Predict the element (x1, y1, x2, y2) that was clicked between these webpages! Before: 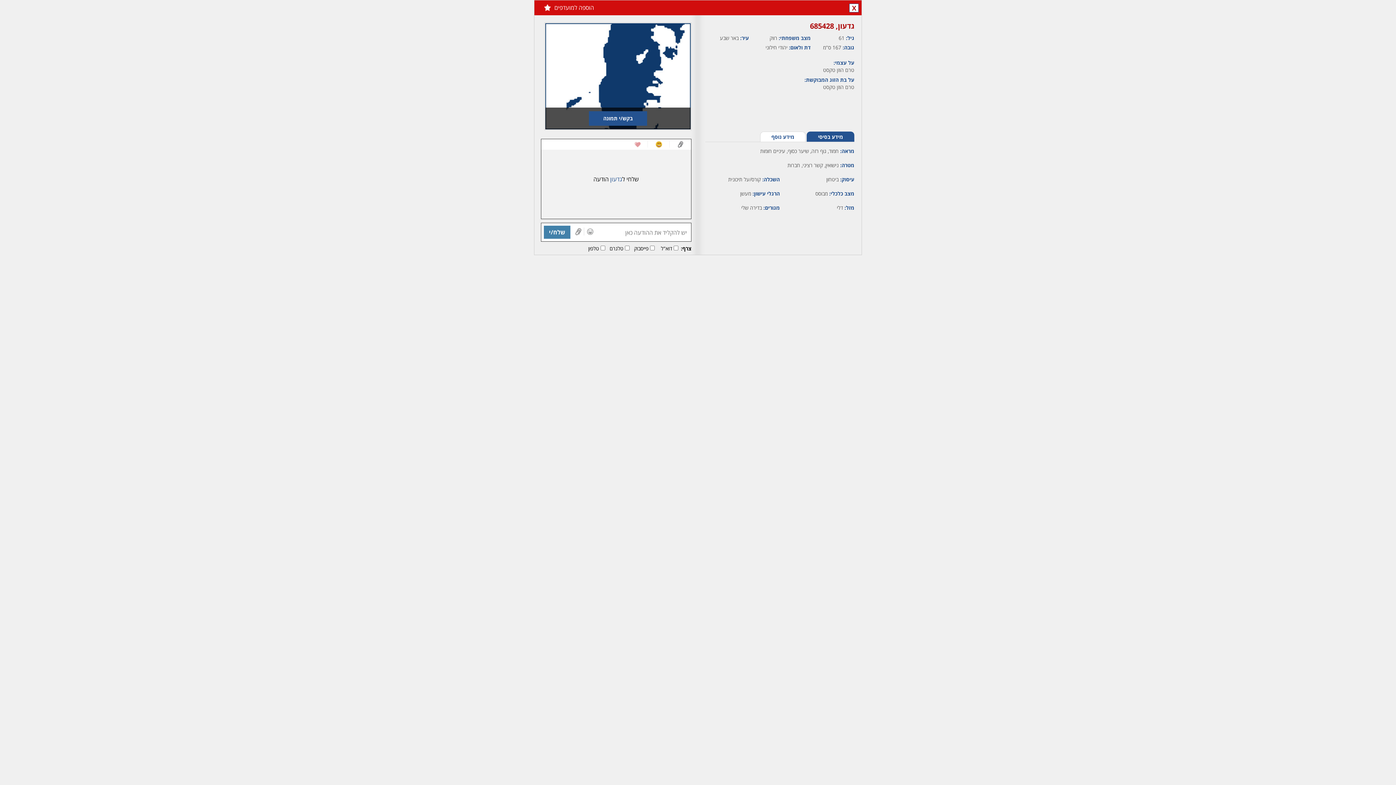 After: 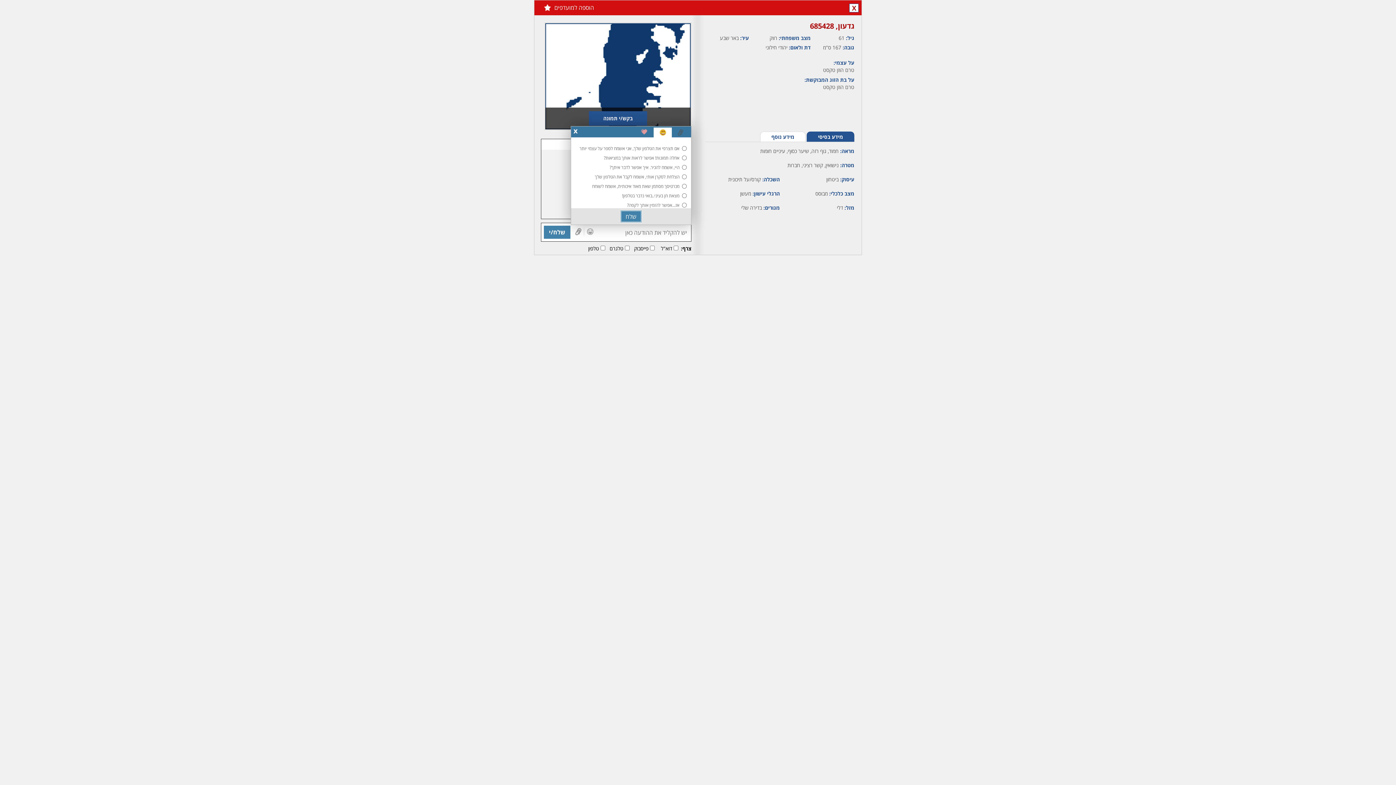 Action: bbox: (648, 141, 669, 147)